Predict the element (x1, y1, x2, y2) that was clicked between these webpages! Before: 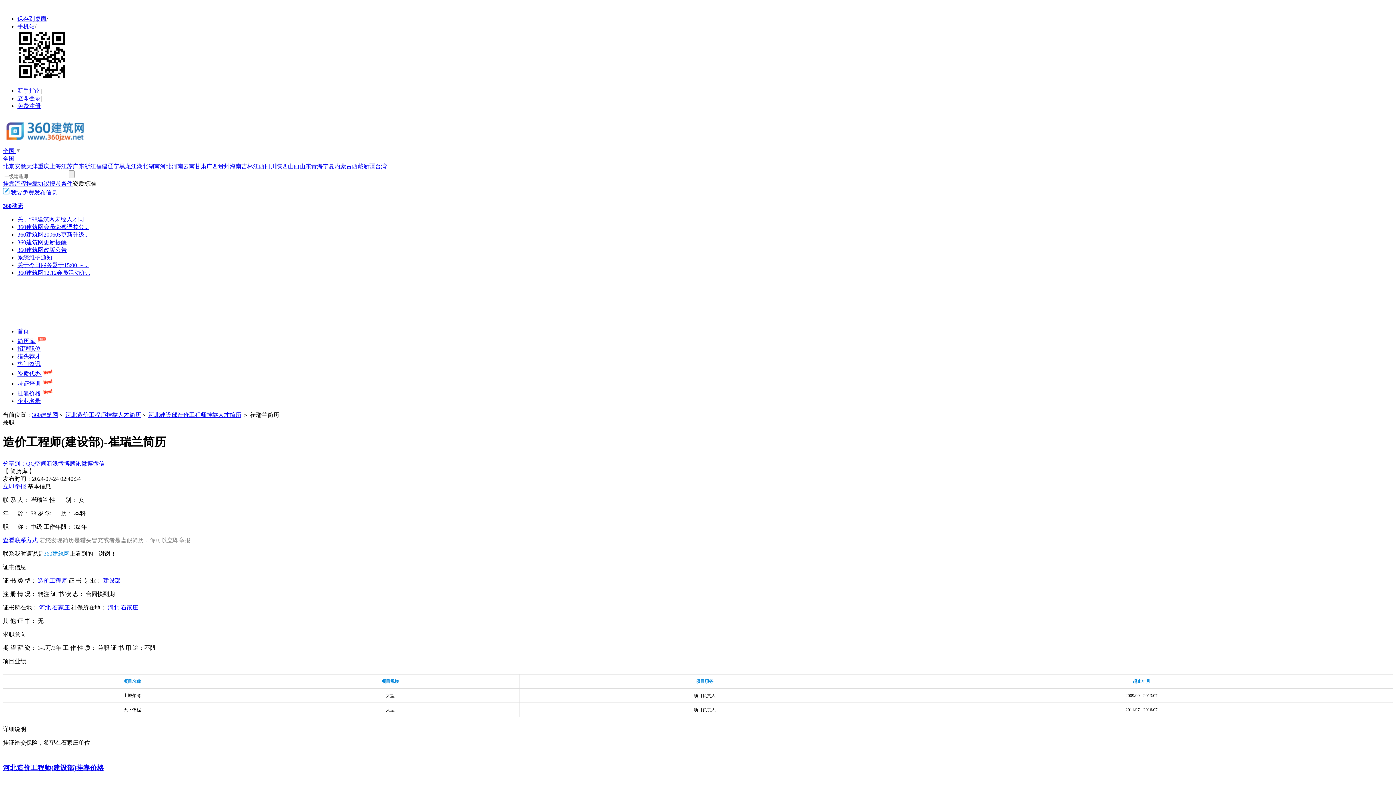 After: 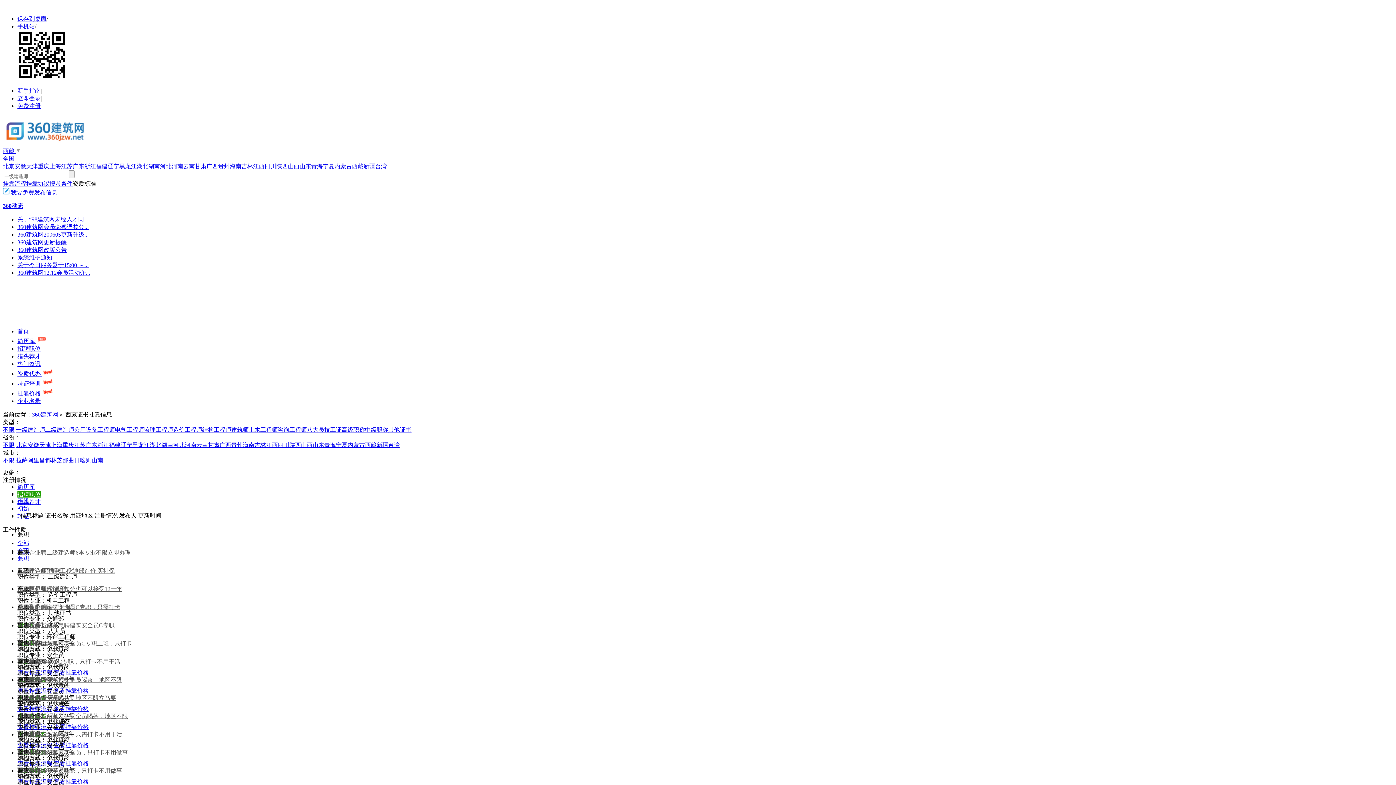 Action: label: 西藏 bbox: (352, 163, 363, 169)